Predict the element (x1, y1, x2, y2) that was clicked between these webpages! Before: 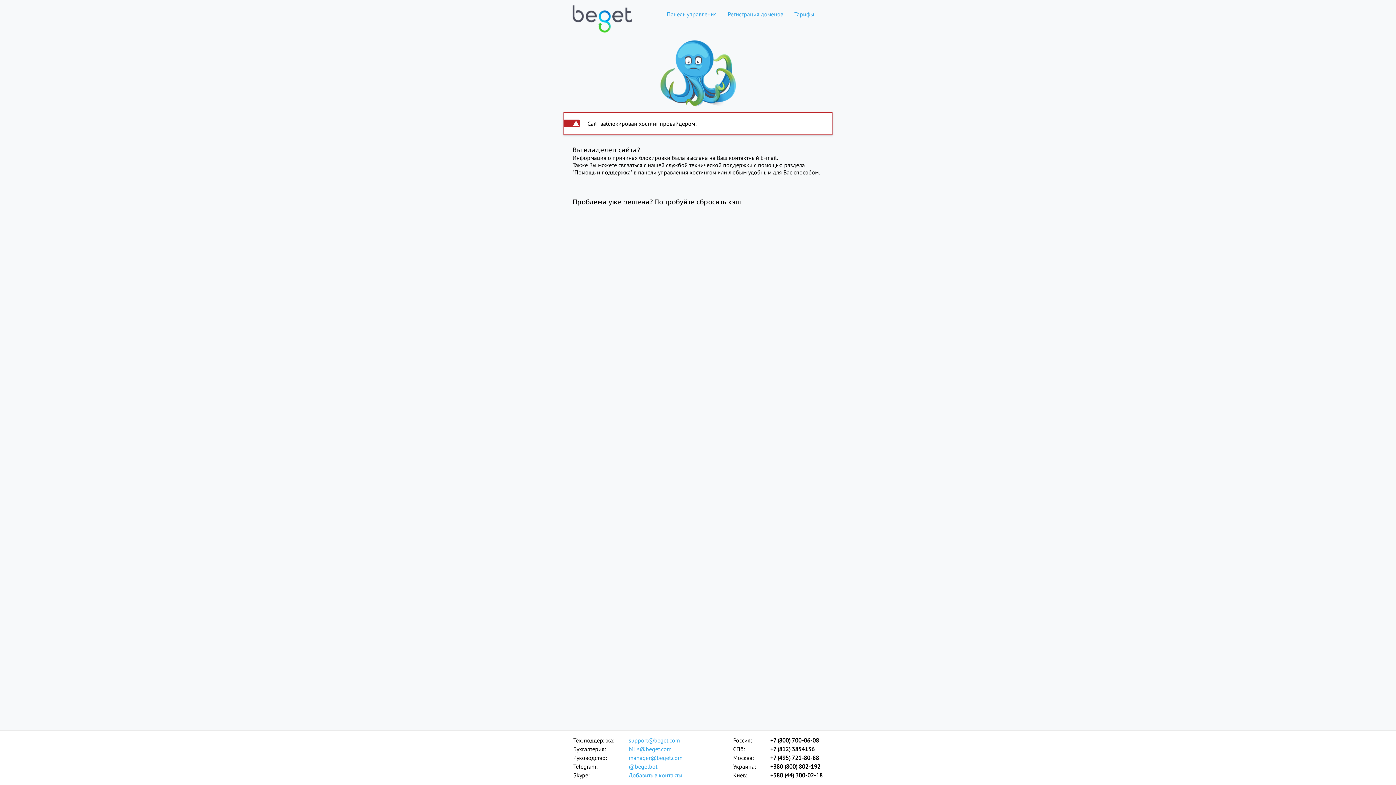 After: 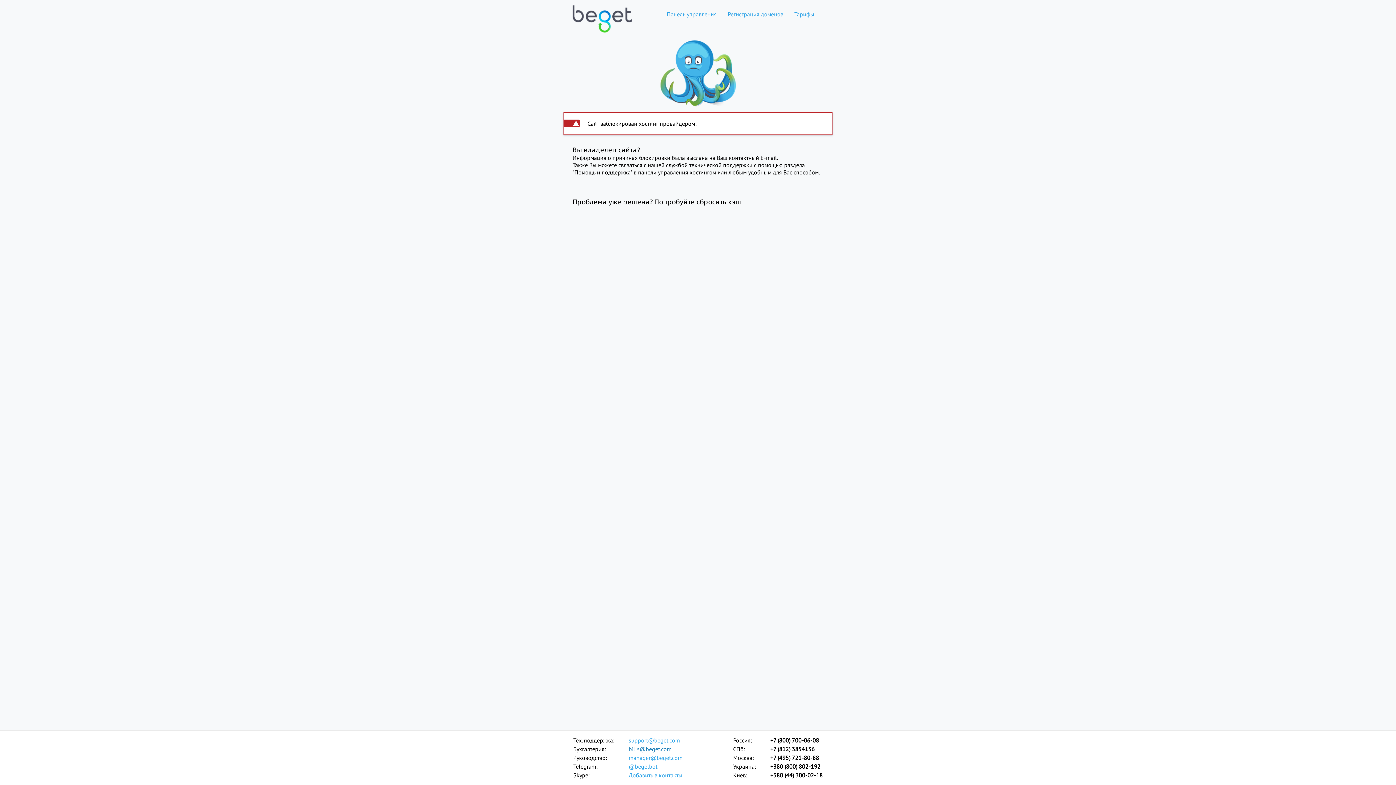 Action: bbox: (628, 745, 683, 753) label: bills@beget.com